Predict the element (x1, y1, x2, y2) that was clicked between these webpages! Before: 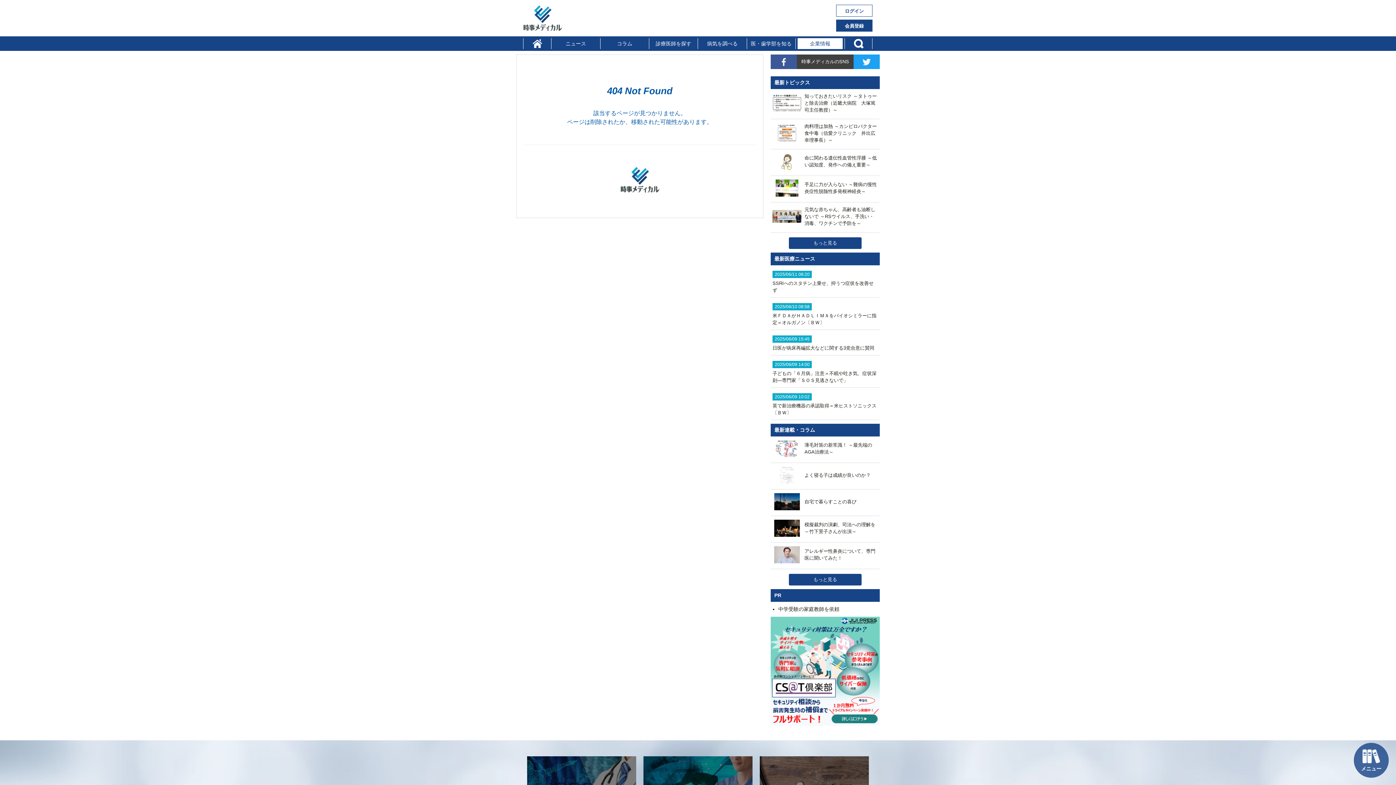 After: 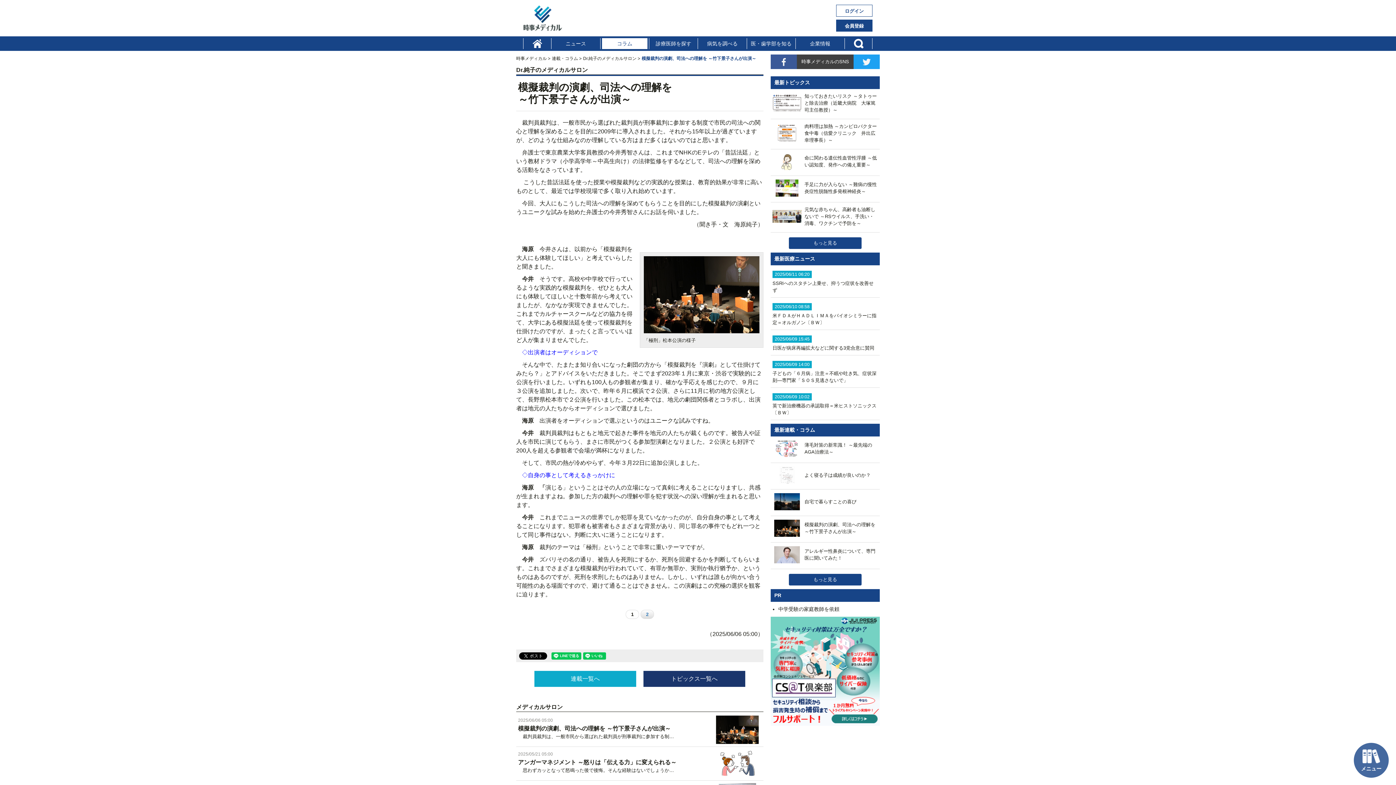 Action: bbox: (772, 532, 878, 538) label: 	模擬裁判の演劇、司法への理解を ～竹下景子さんが出演～